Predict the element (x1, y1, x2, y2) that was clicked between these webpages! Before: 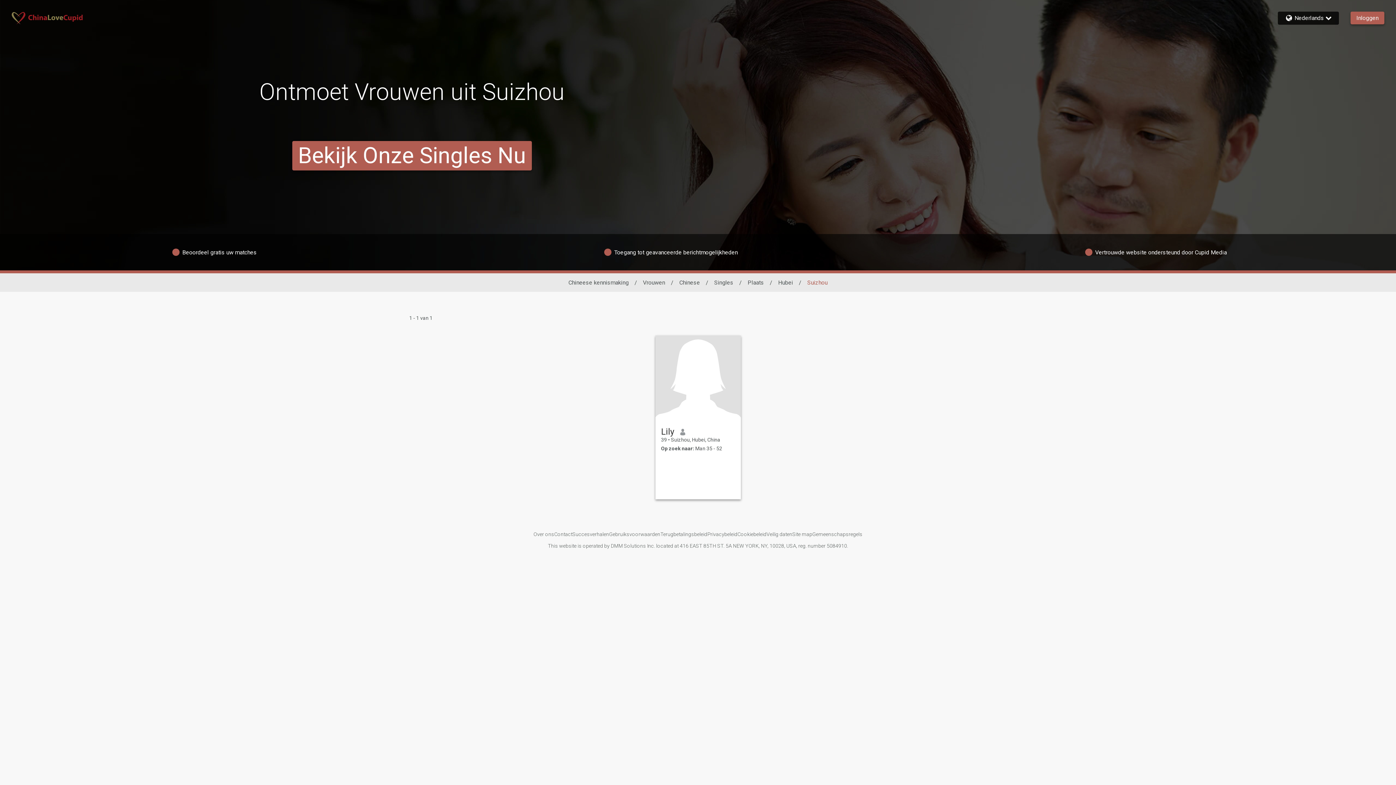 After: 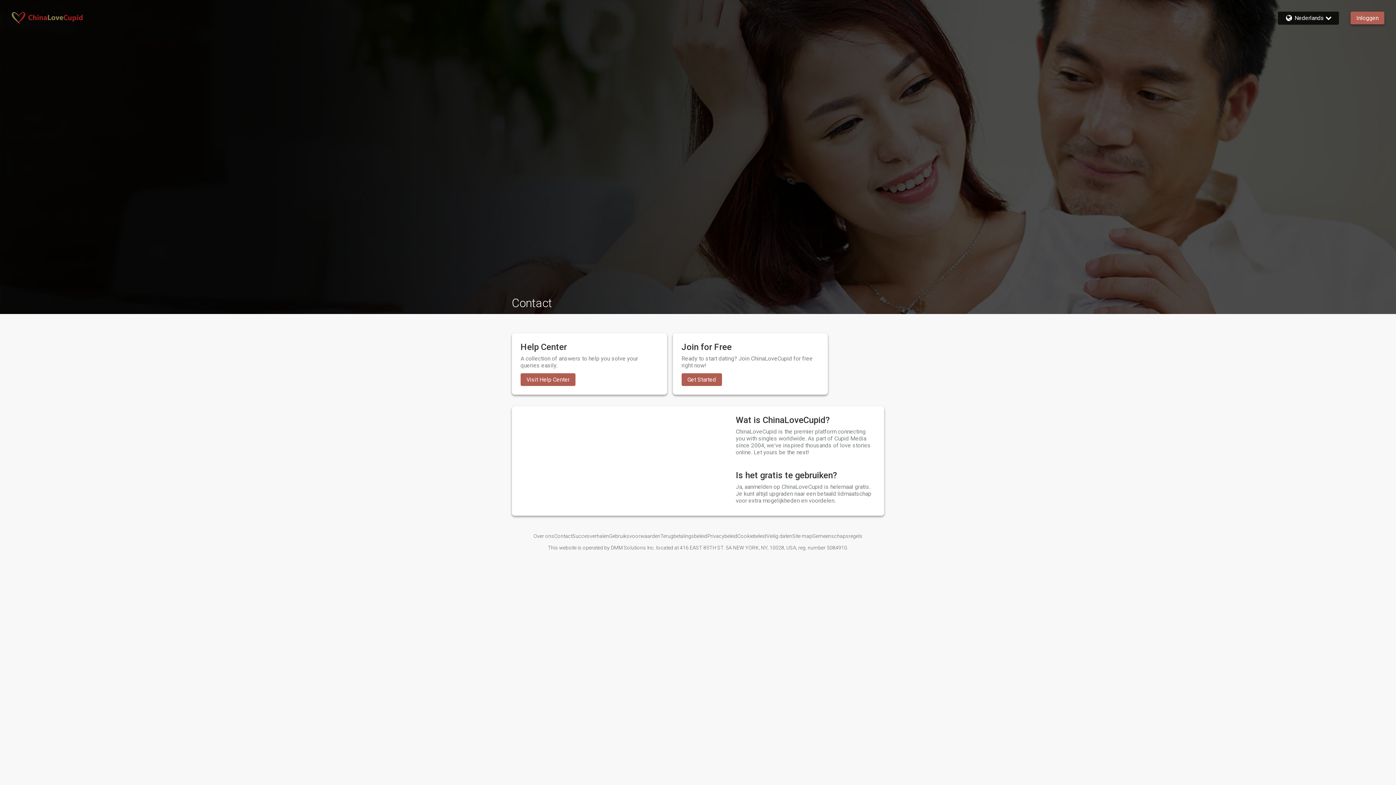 Action: bbox: (554, 531, 572, 537) label: Contact